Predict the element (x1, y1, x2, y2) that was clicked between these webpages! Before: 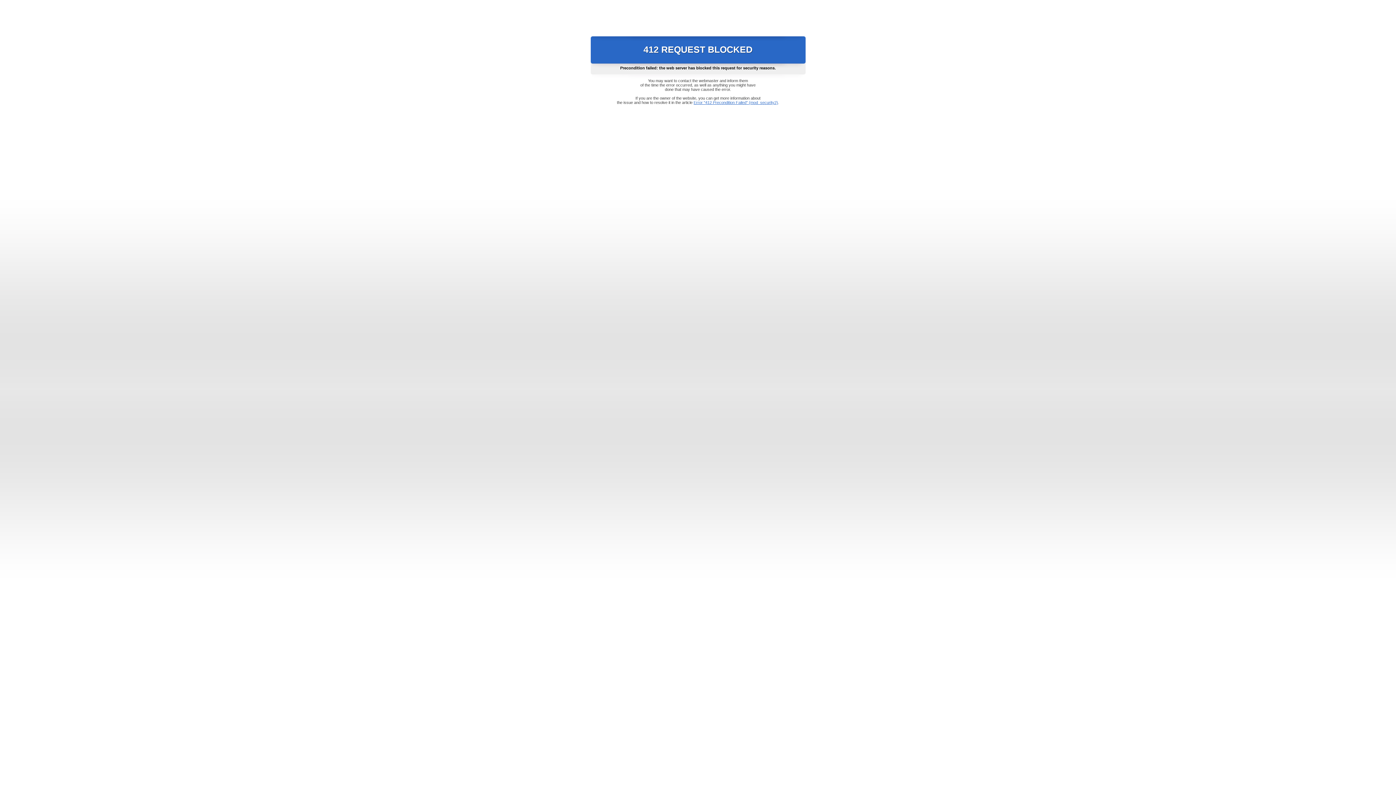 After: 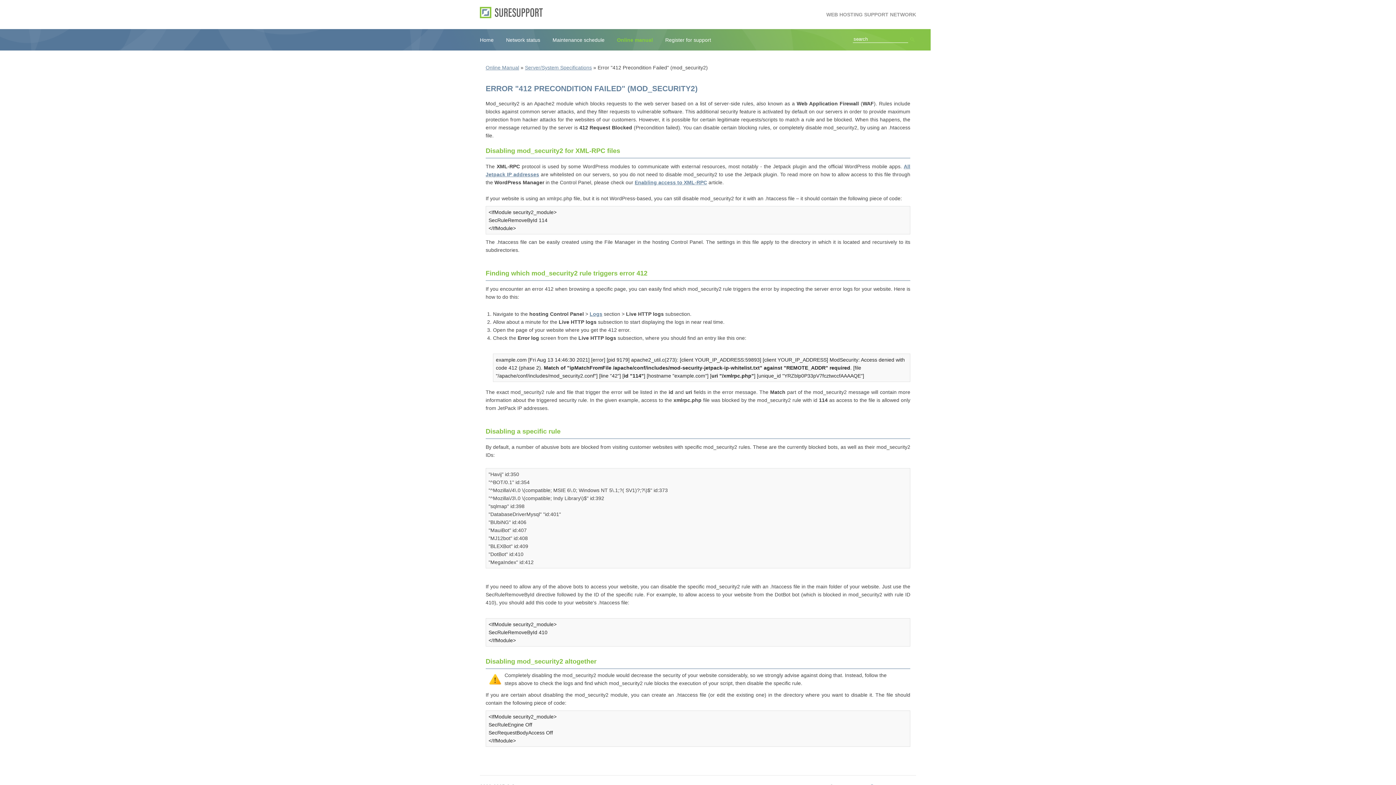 Action: bbox: (693, 100, 778, 104) label: Error "412 Precondition Failed" (mod_security2)